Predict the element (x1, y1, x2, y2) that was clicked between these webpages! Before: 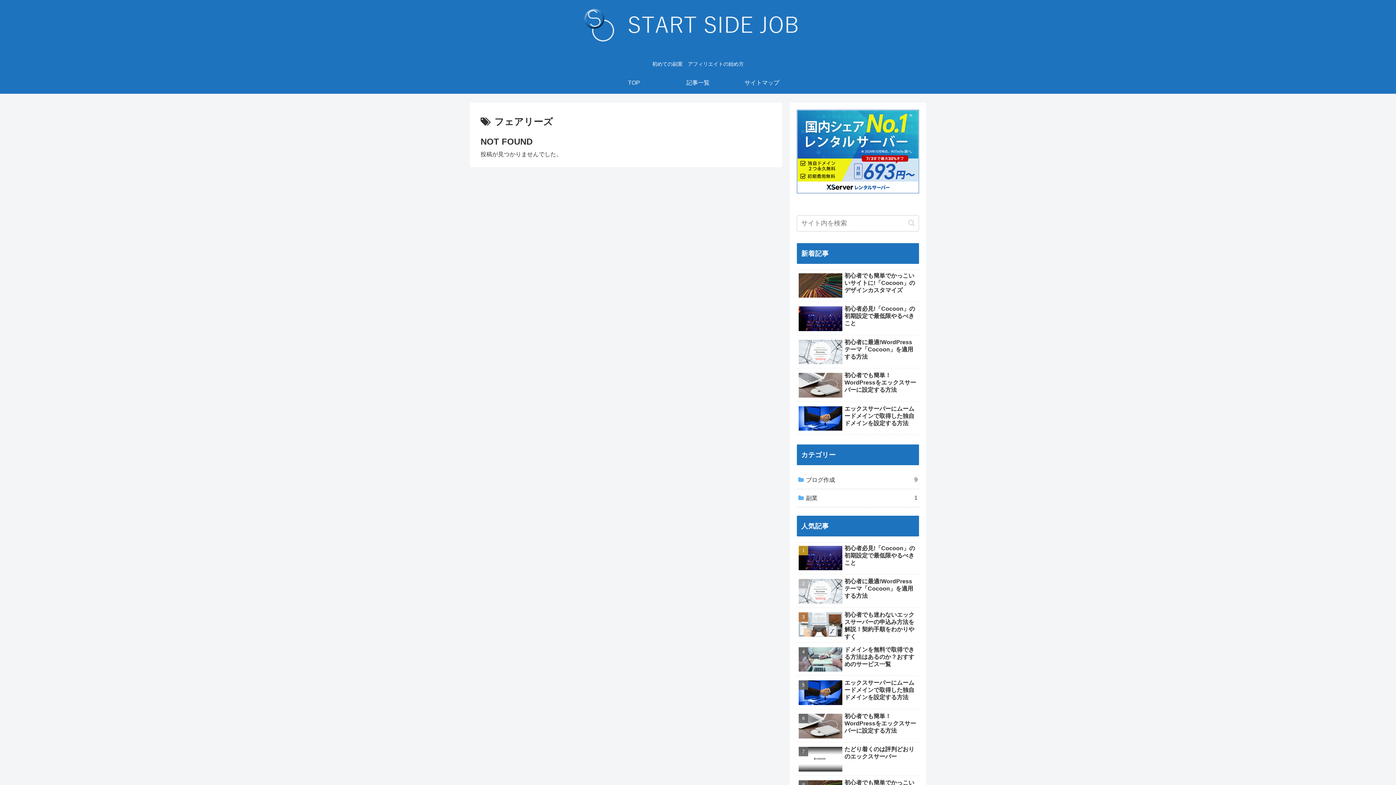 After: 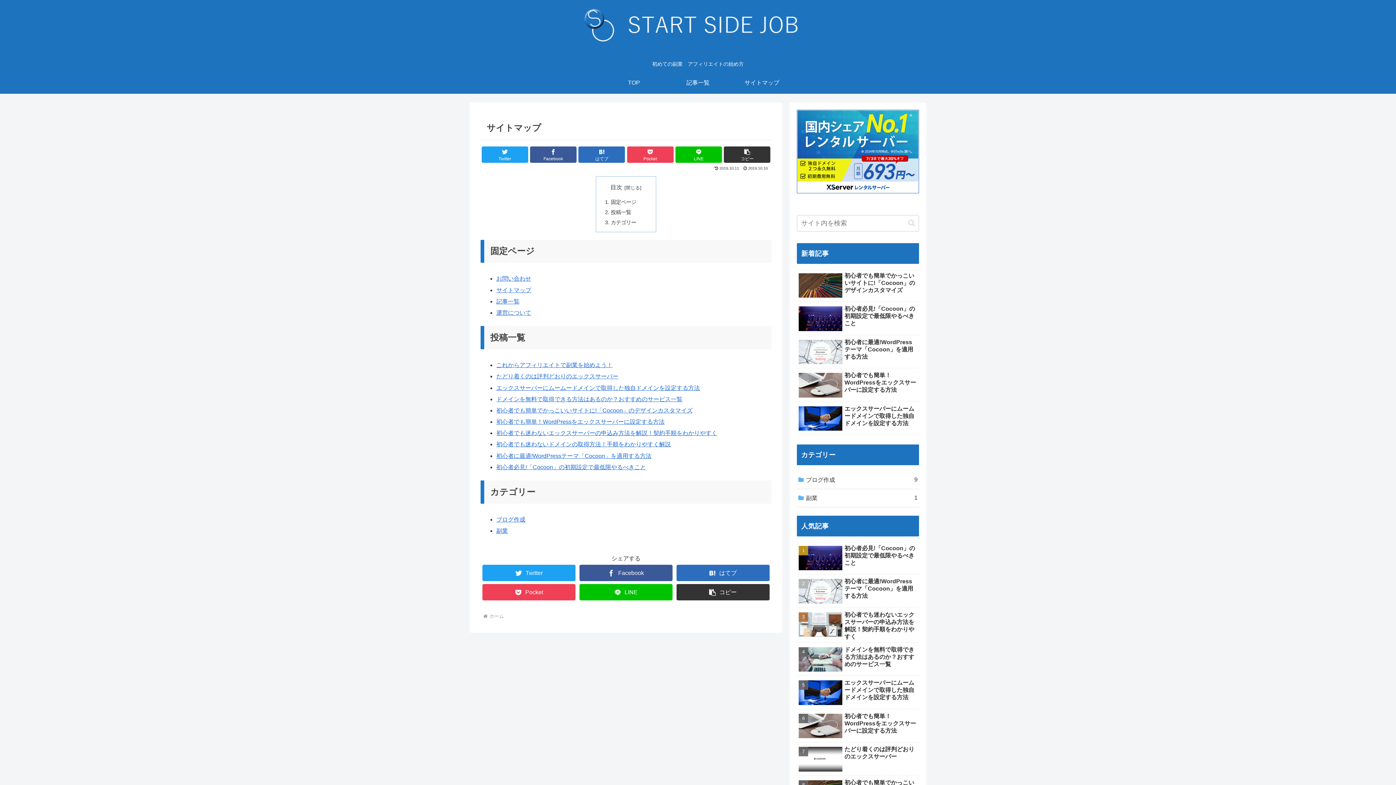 Action: label: サイトマップ bbox: (730, 71, 794, 93)